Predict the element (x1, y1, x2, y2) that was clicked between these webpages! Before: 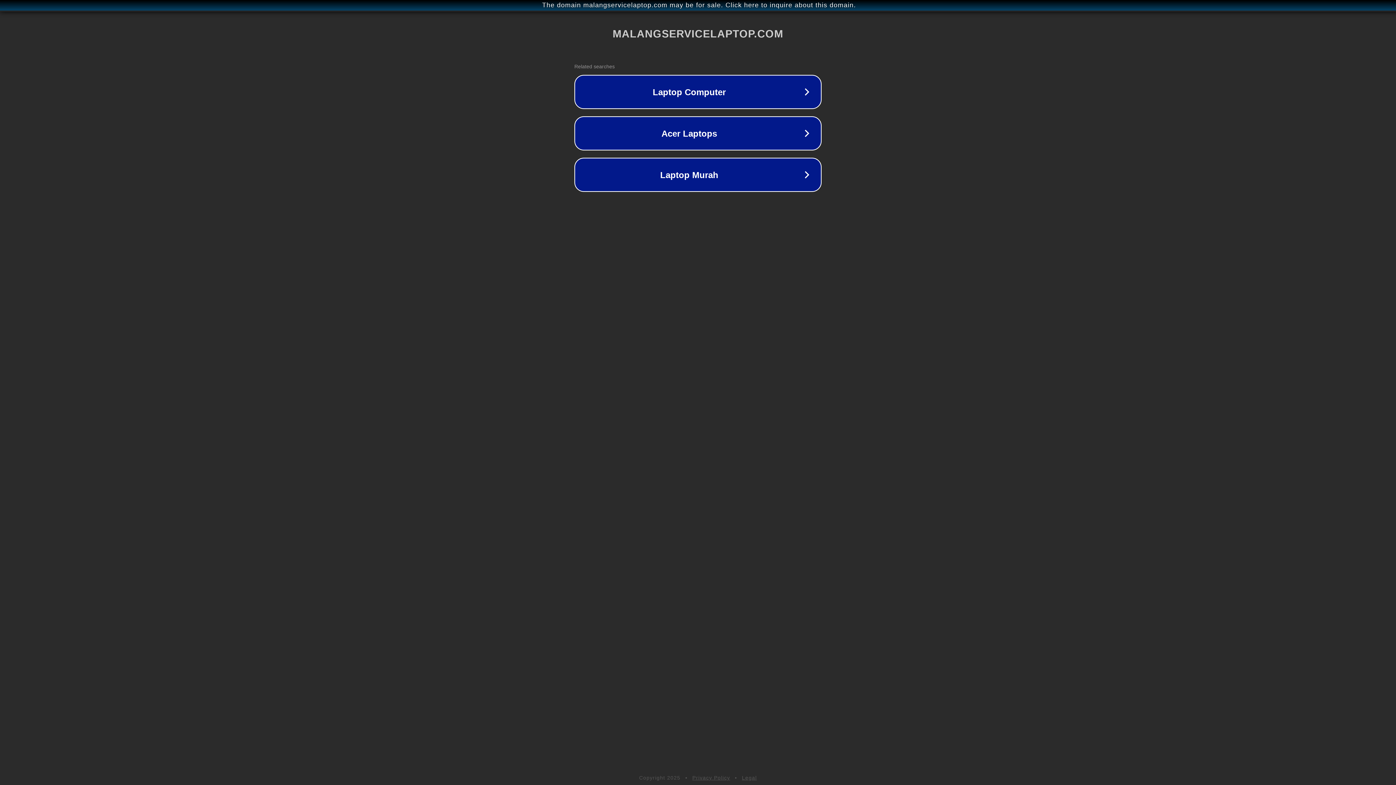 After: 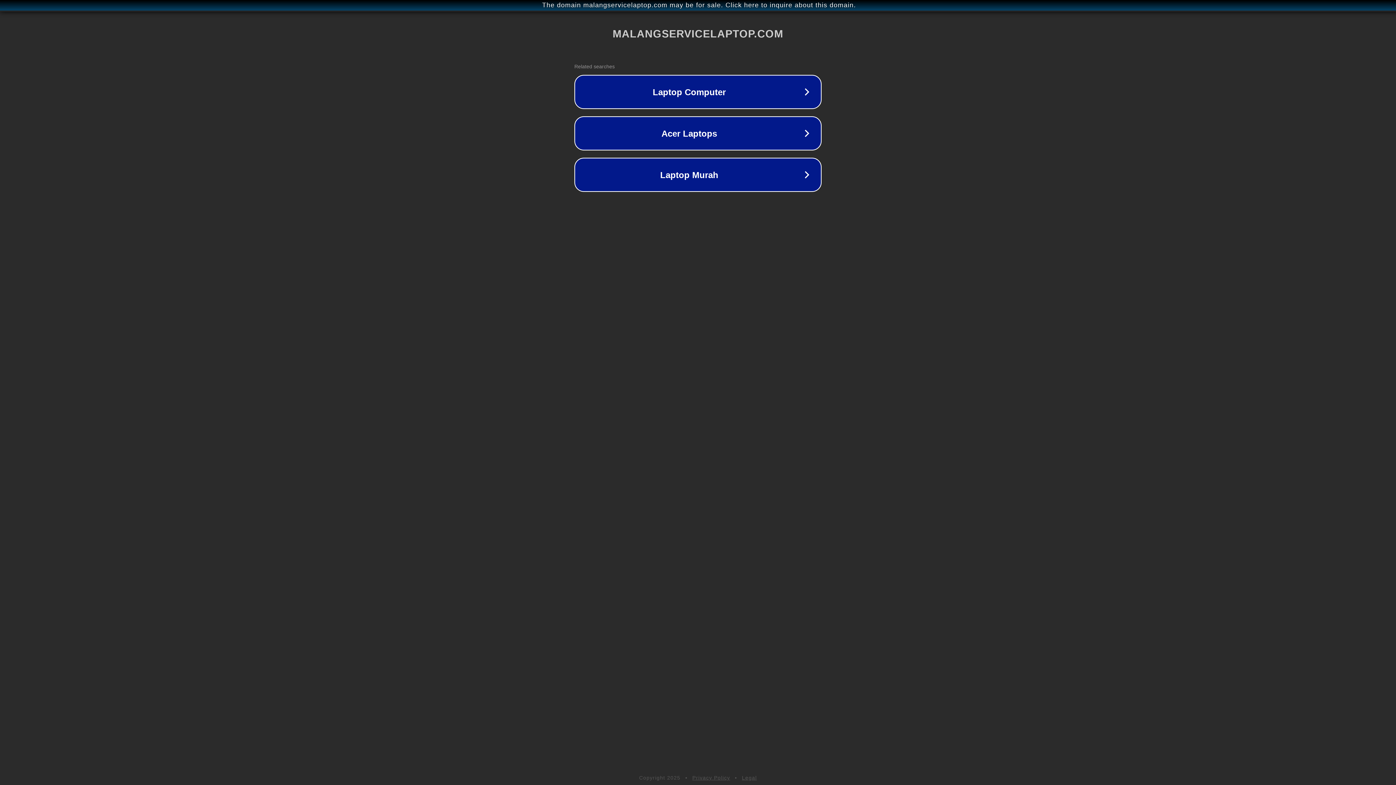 Action: bbox: (692, 775, 730, 781) label: Privacy Policy